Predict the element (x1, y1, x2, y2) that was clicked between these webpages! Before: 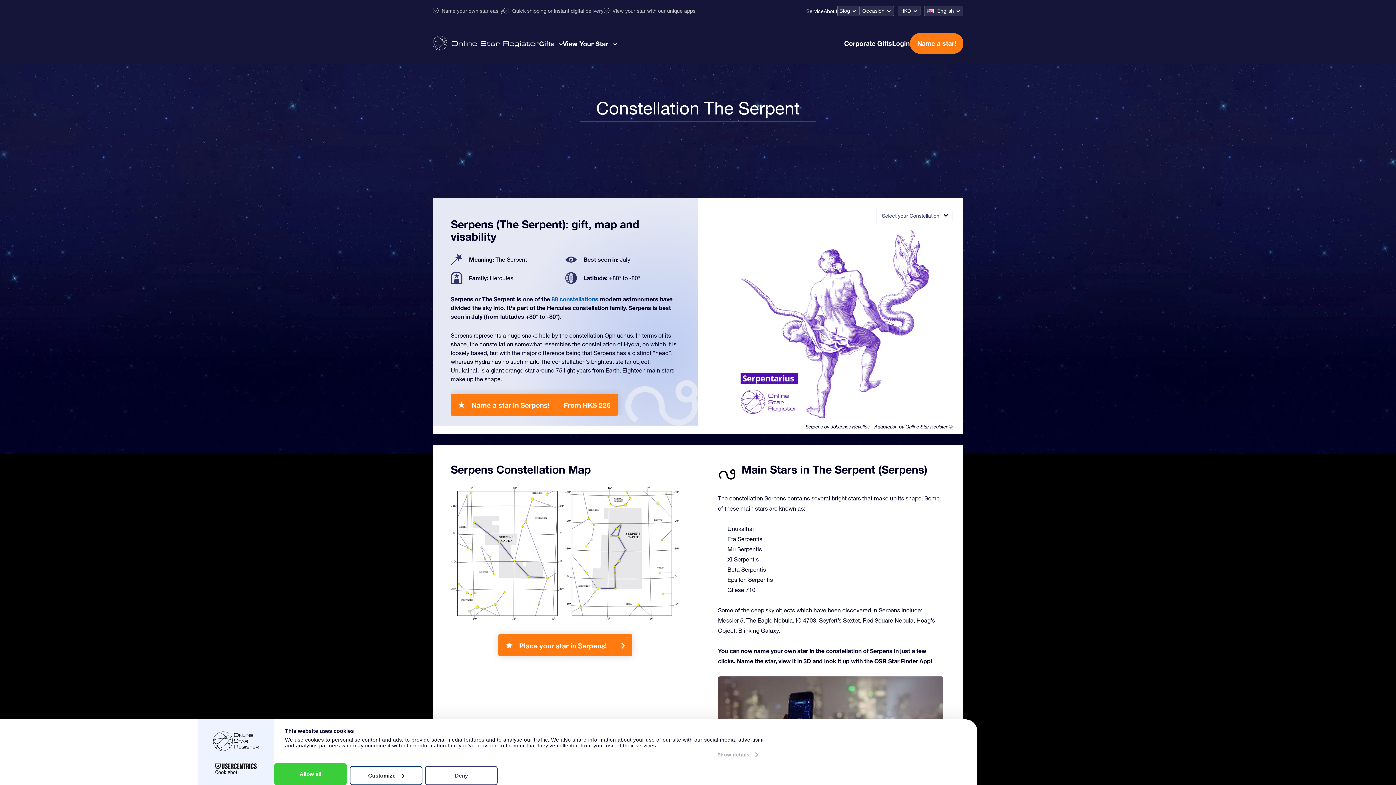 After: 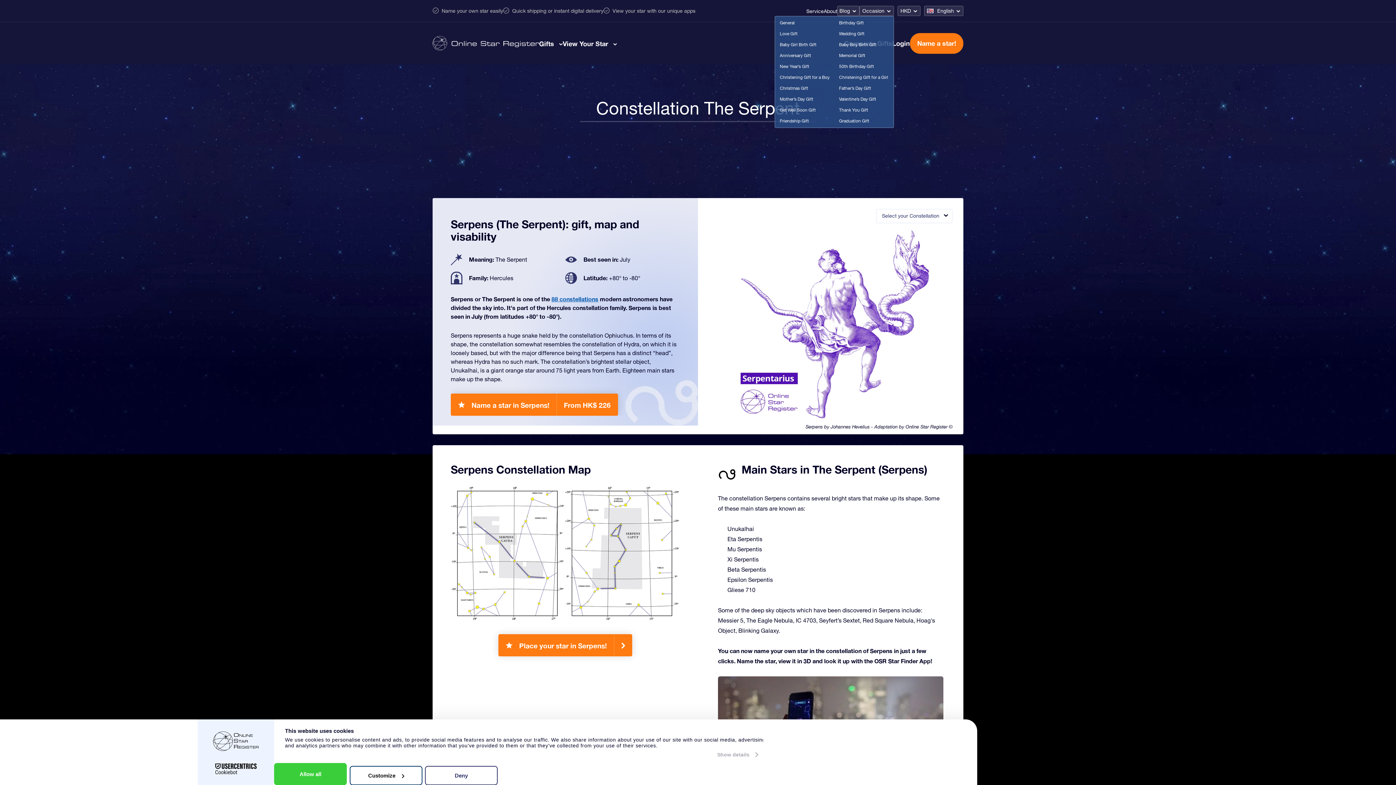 Action: bbox: (860, 5, 893, 16) label: Occasion